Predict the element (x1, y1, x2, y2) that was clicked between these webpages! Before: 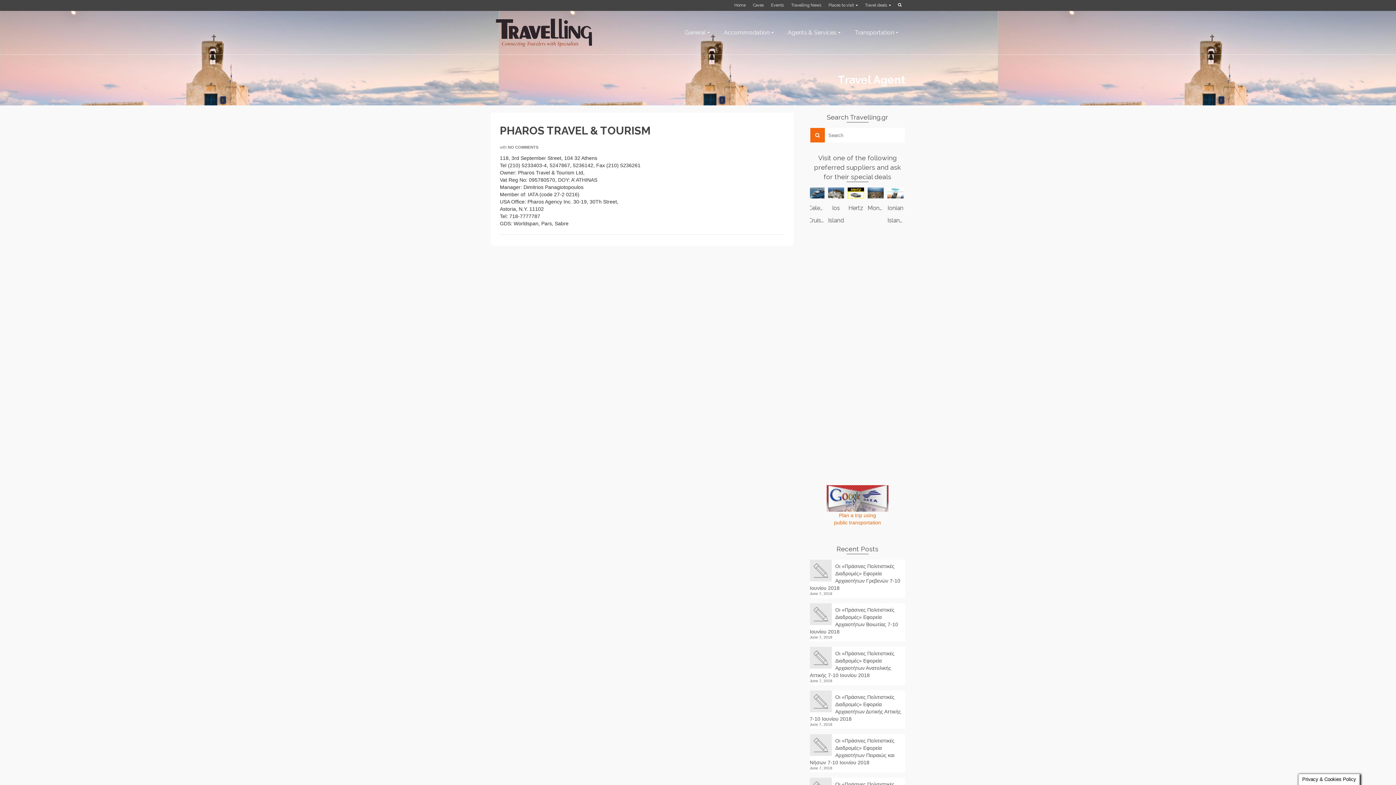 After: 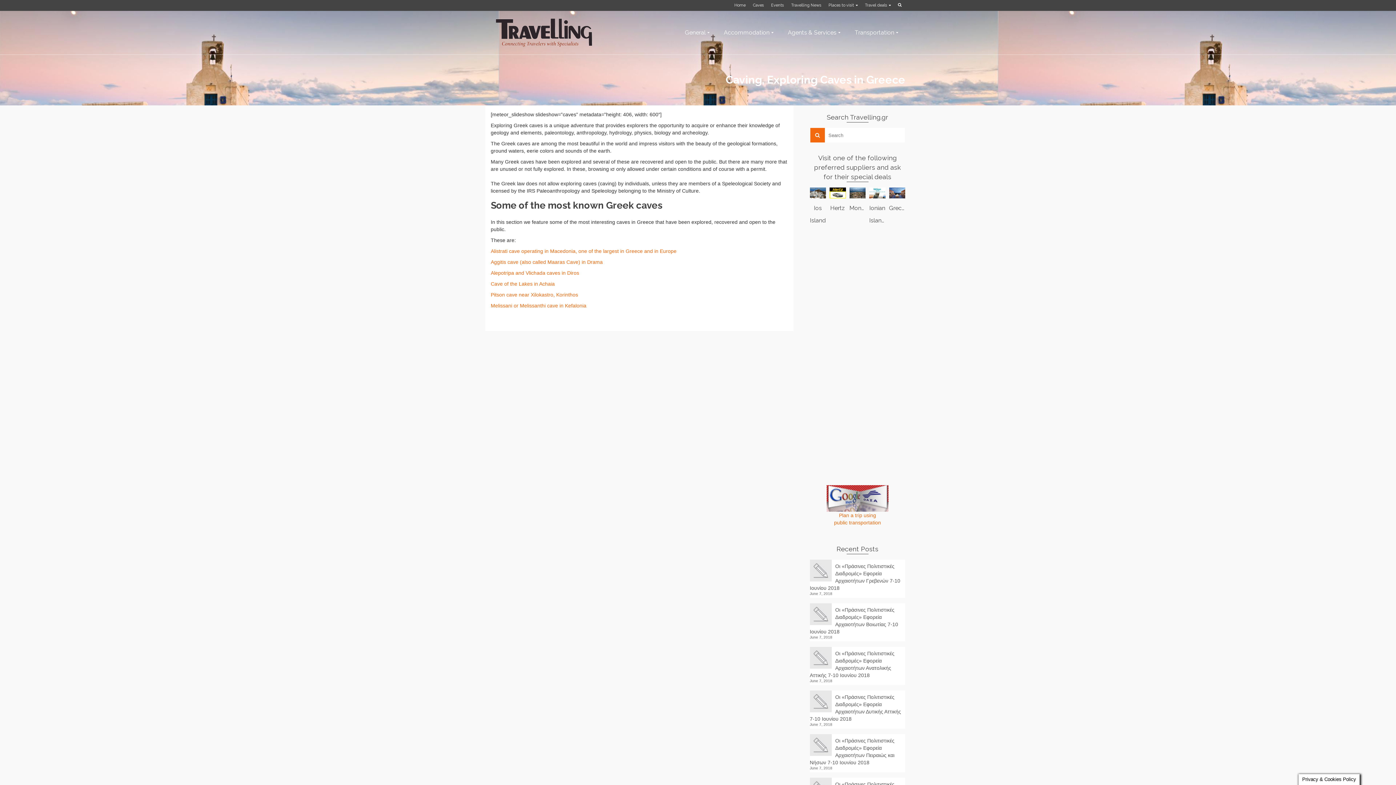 Action: bbox: (749, 0, 767, 10) label: Caves